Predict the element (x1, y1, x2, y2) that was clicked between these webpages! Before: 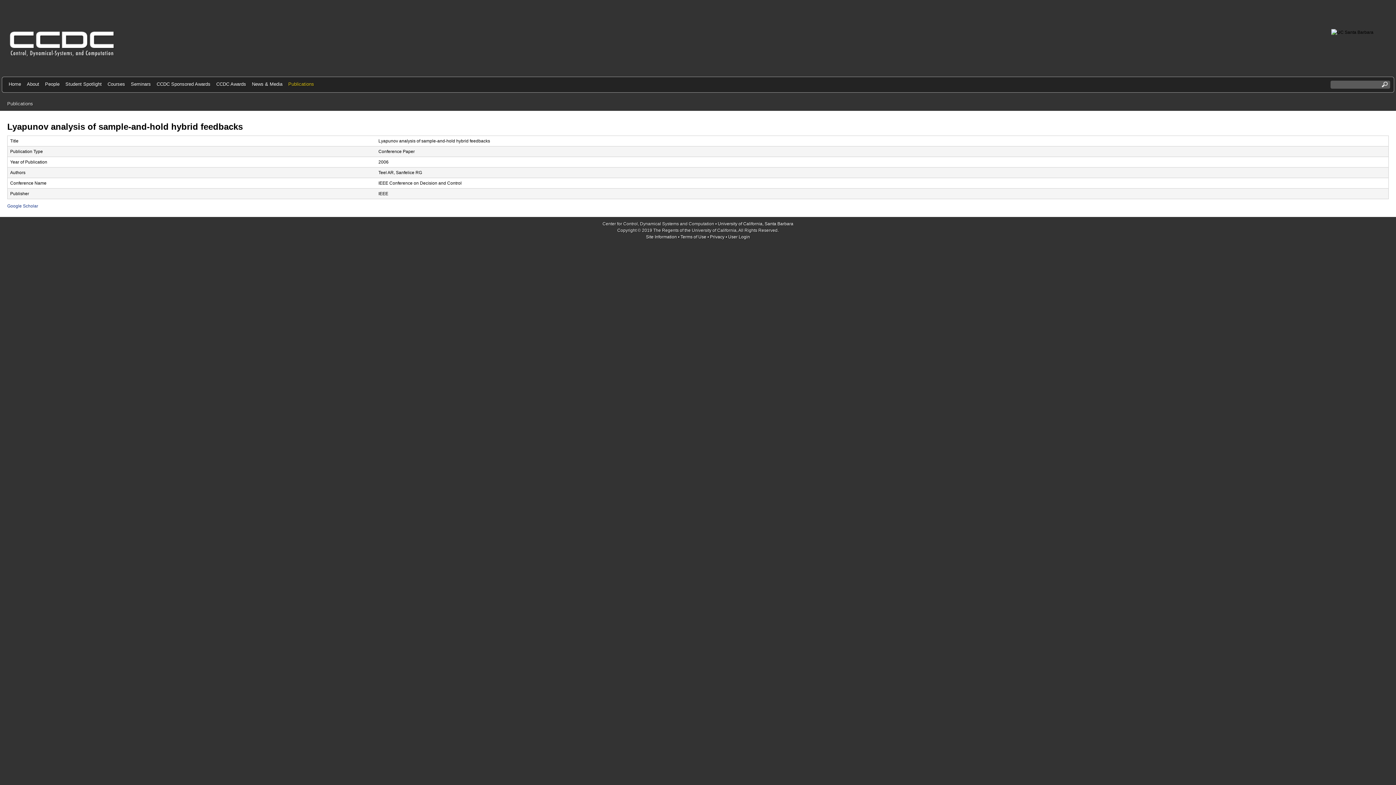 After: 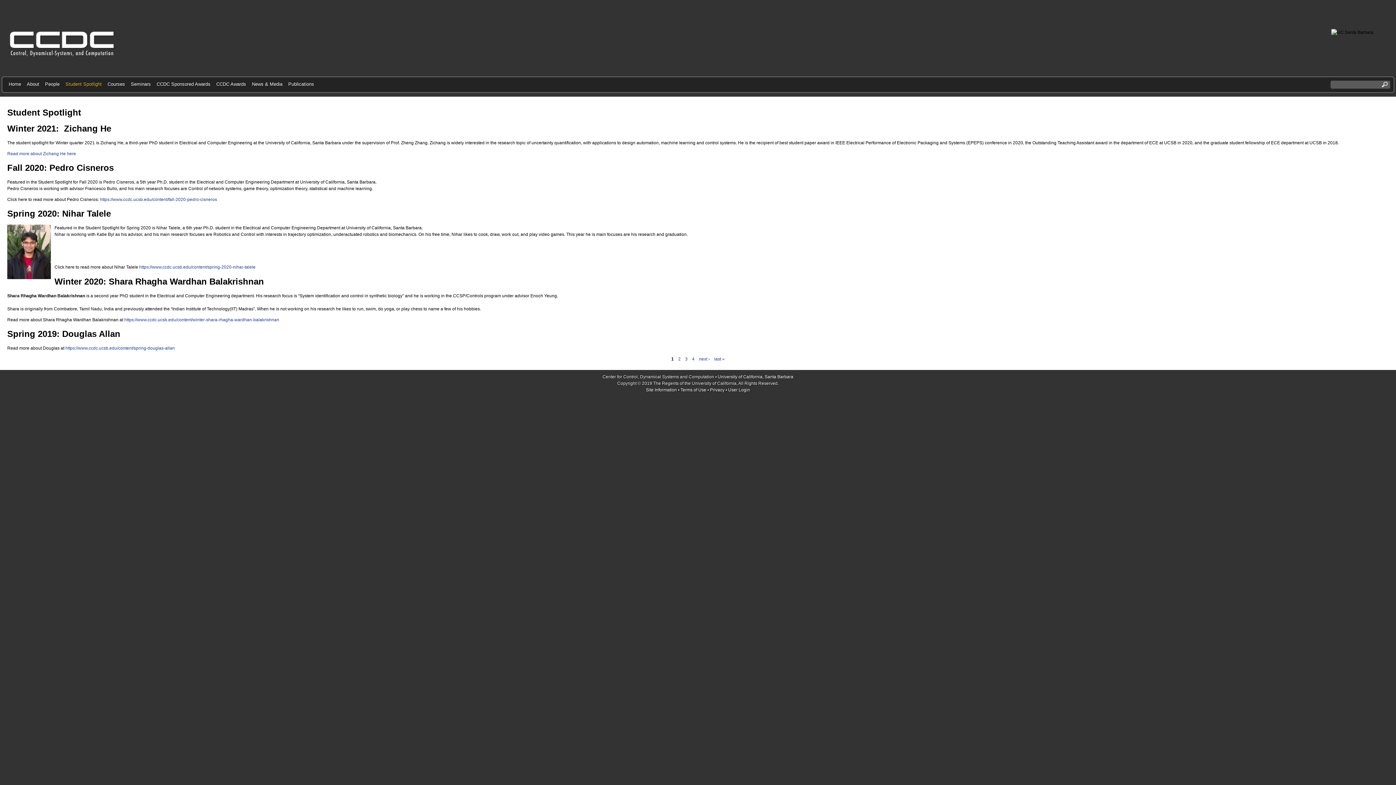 Action: bbox: (62, 80, 104, 87) label: Student Spotlight